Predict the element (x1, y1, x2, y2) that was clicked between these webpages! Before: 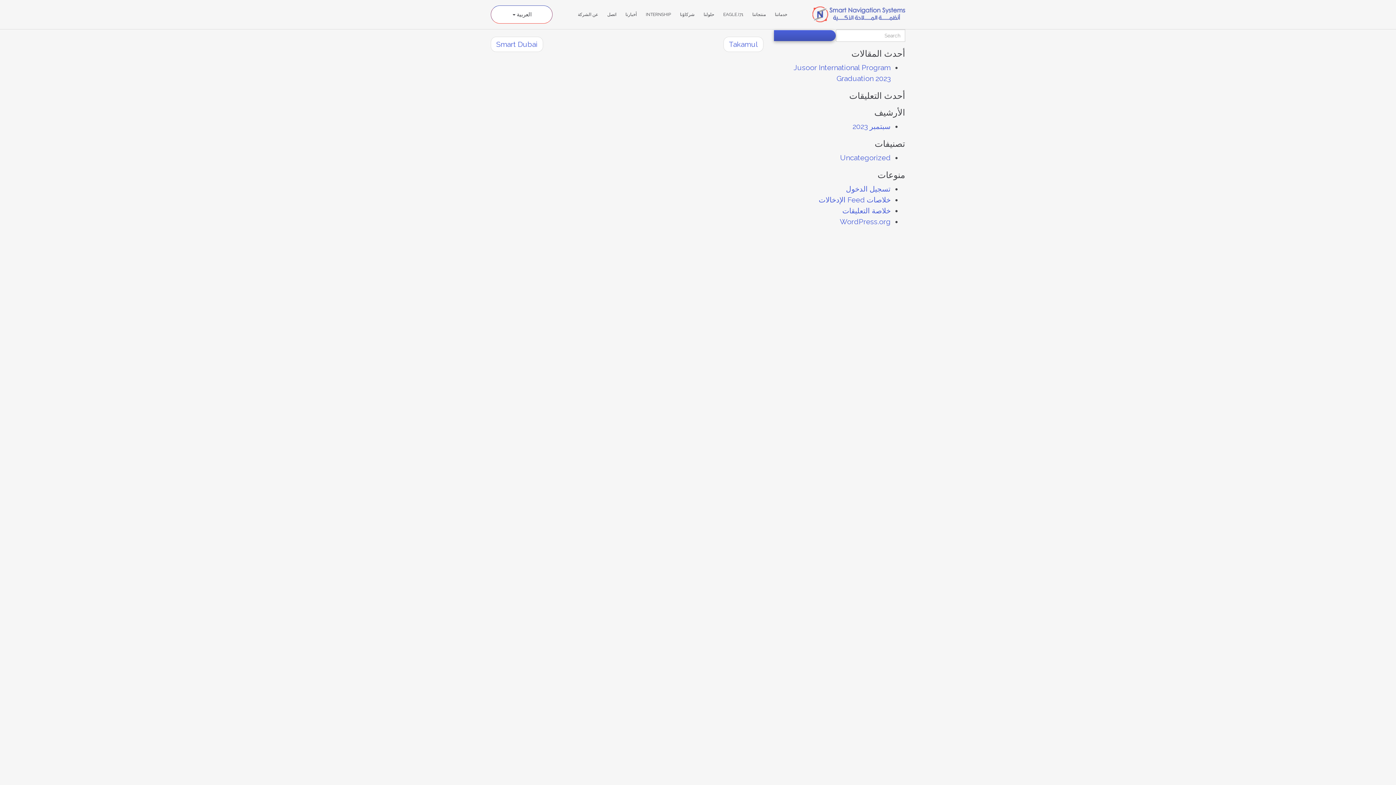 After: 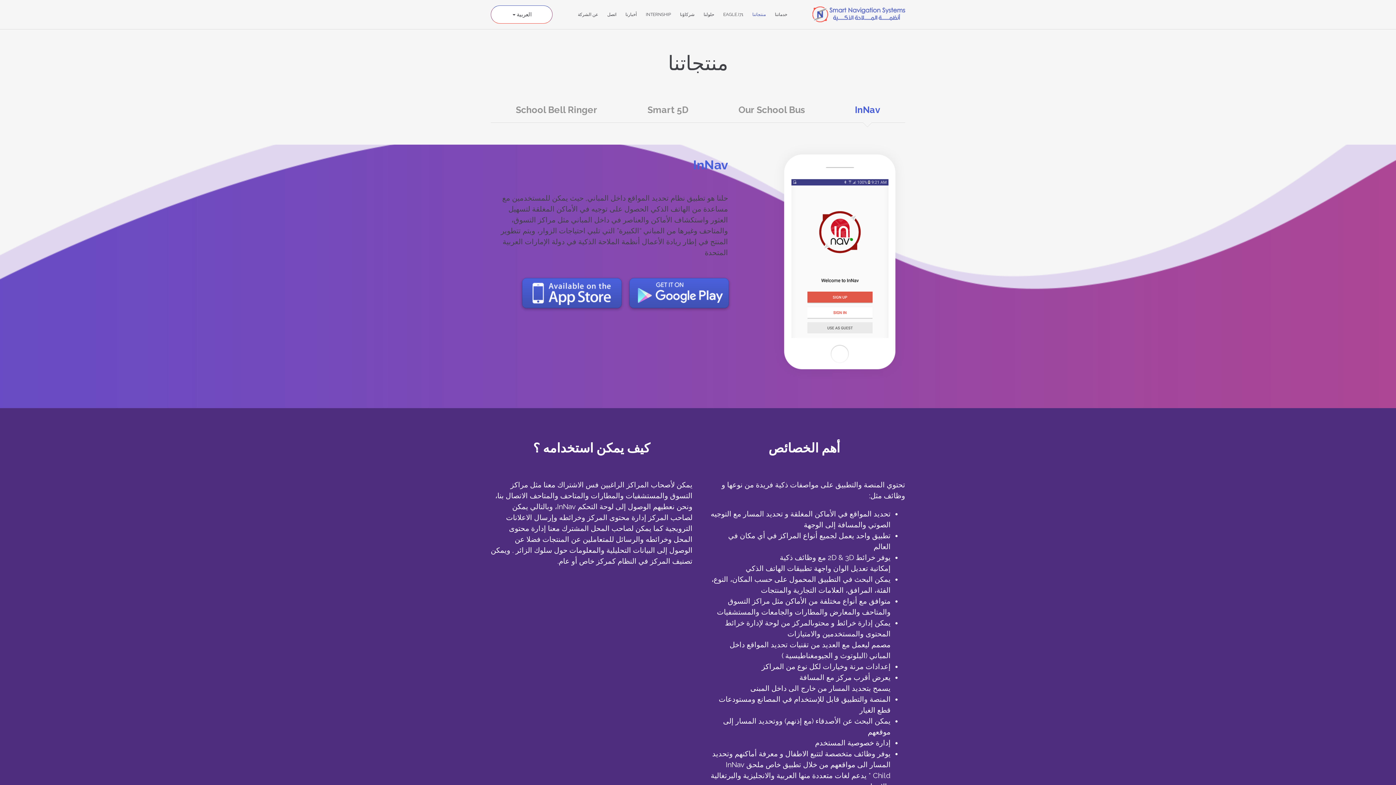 Action: label: منتجاتنا bbox: (748, 7, 769, 21)